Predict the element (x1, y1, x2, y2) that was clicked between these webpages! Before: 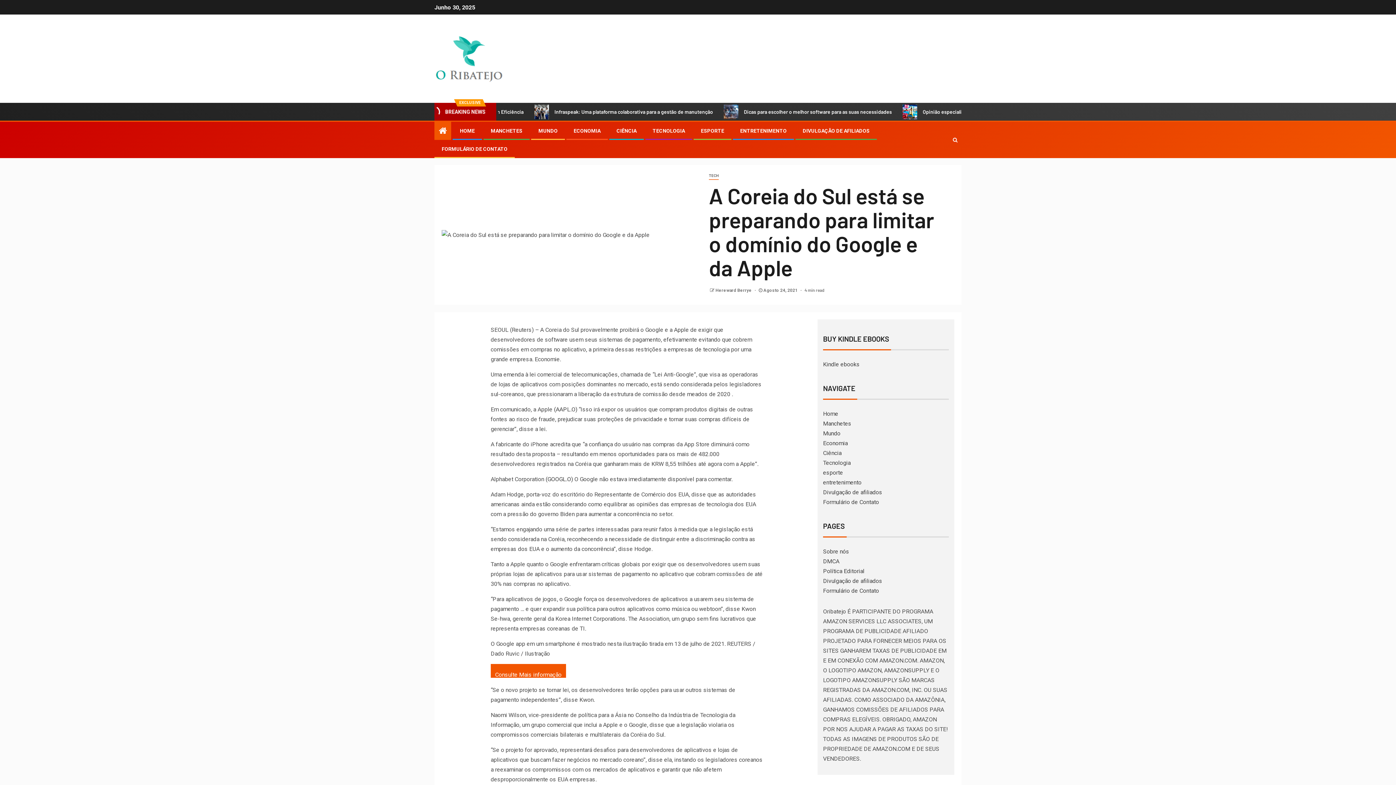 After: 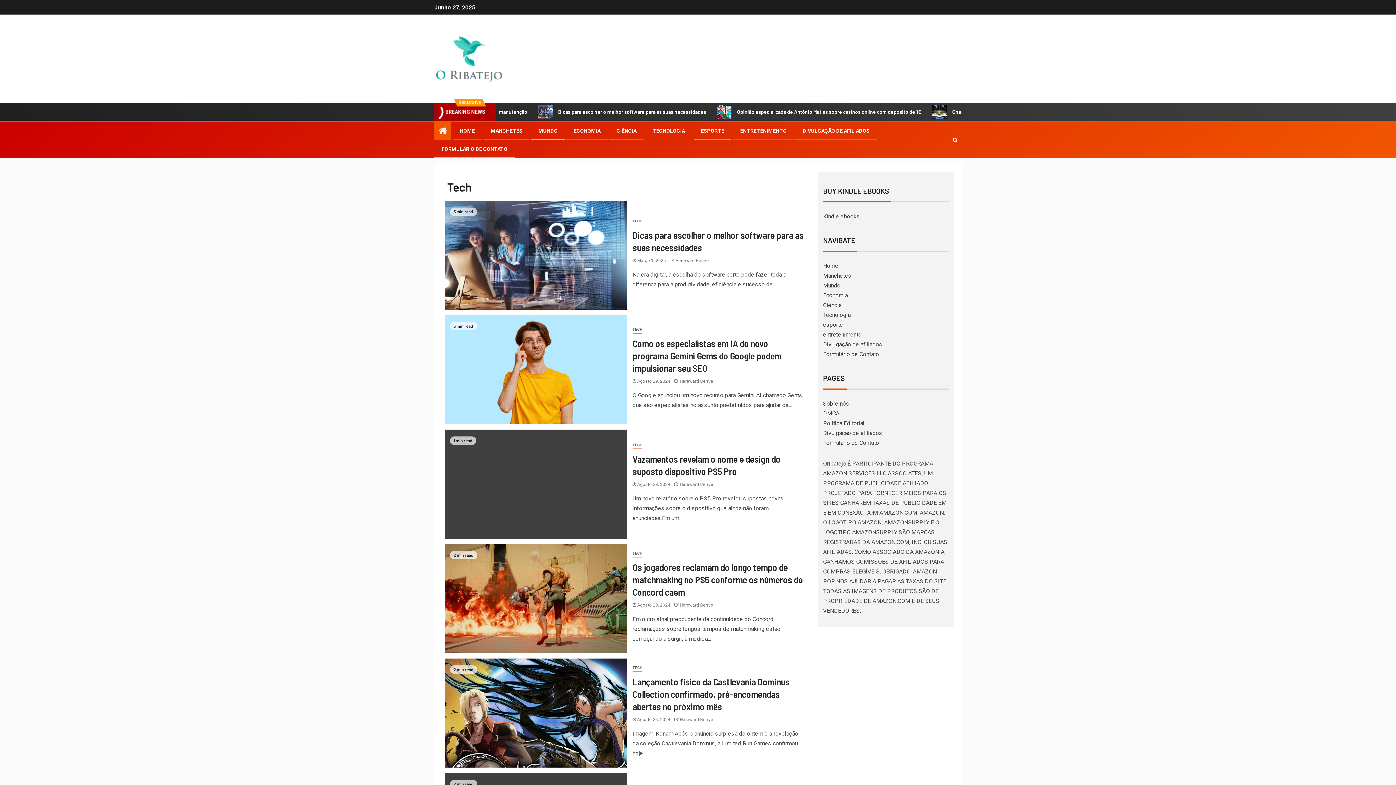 Action: bbox: (652, 128, 685, 133) label: TECNOLOGIA